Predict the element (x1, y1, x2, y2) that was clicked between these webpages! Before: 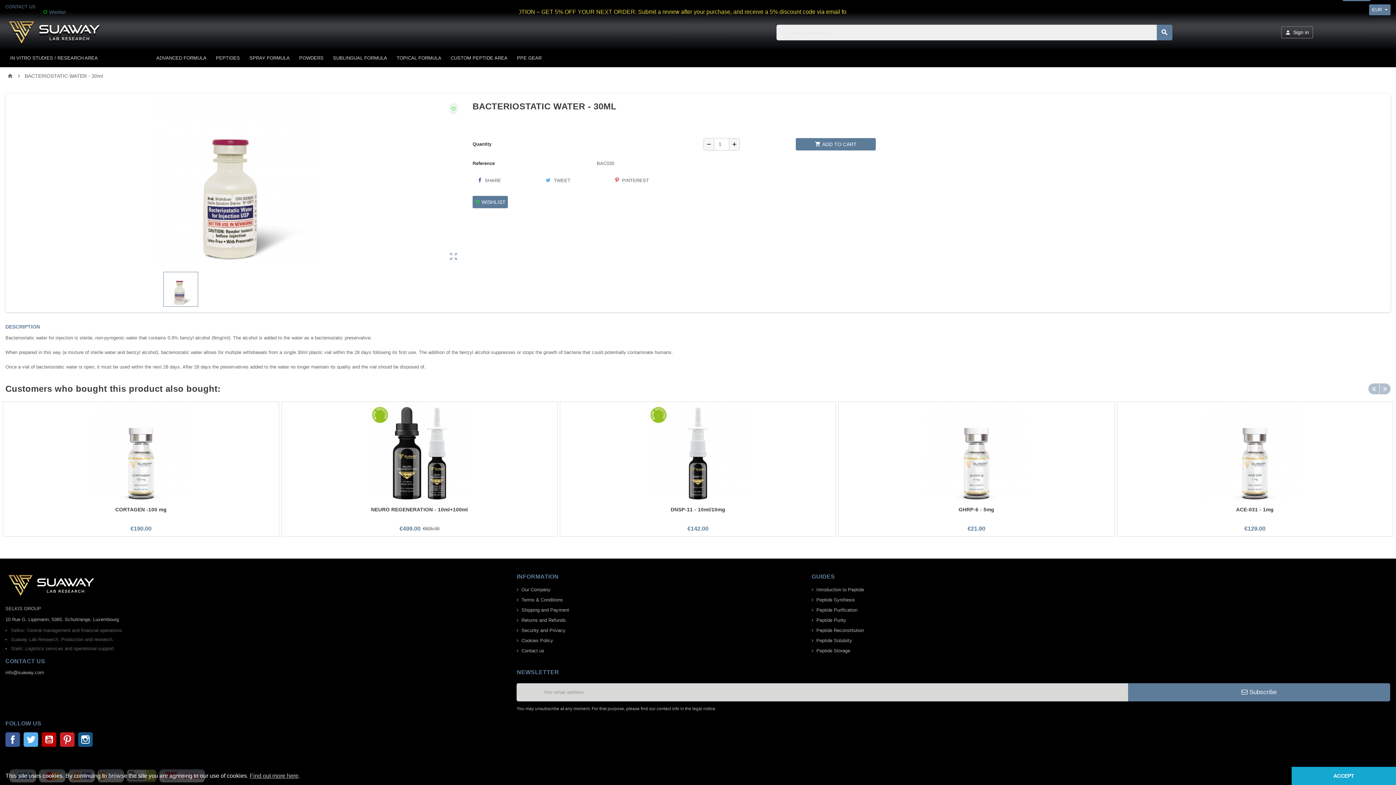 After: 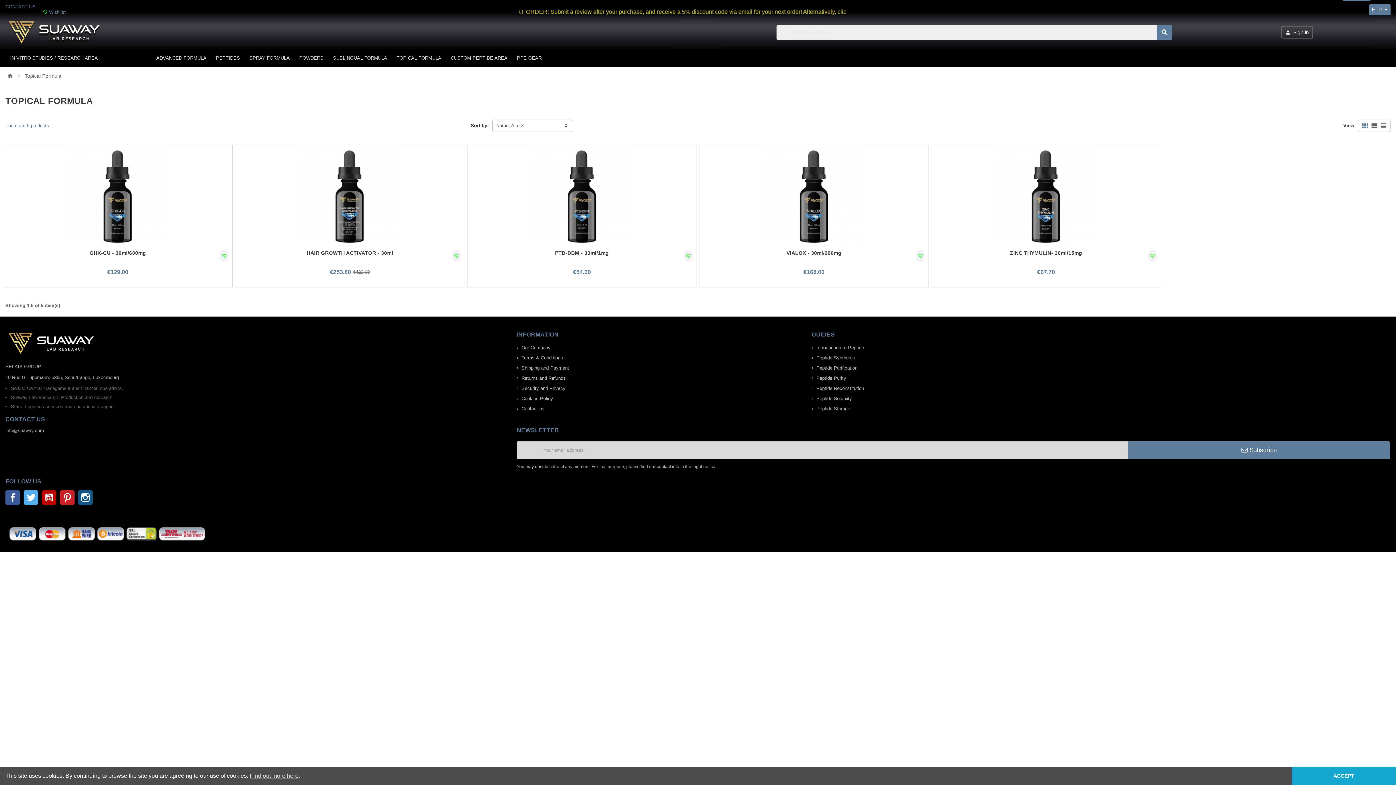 Action: label: TOPICAL FORMULA bbox: (393, 49, 444, 67)